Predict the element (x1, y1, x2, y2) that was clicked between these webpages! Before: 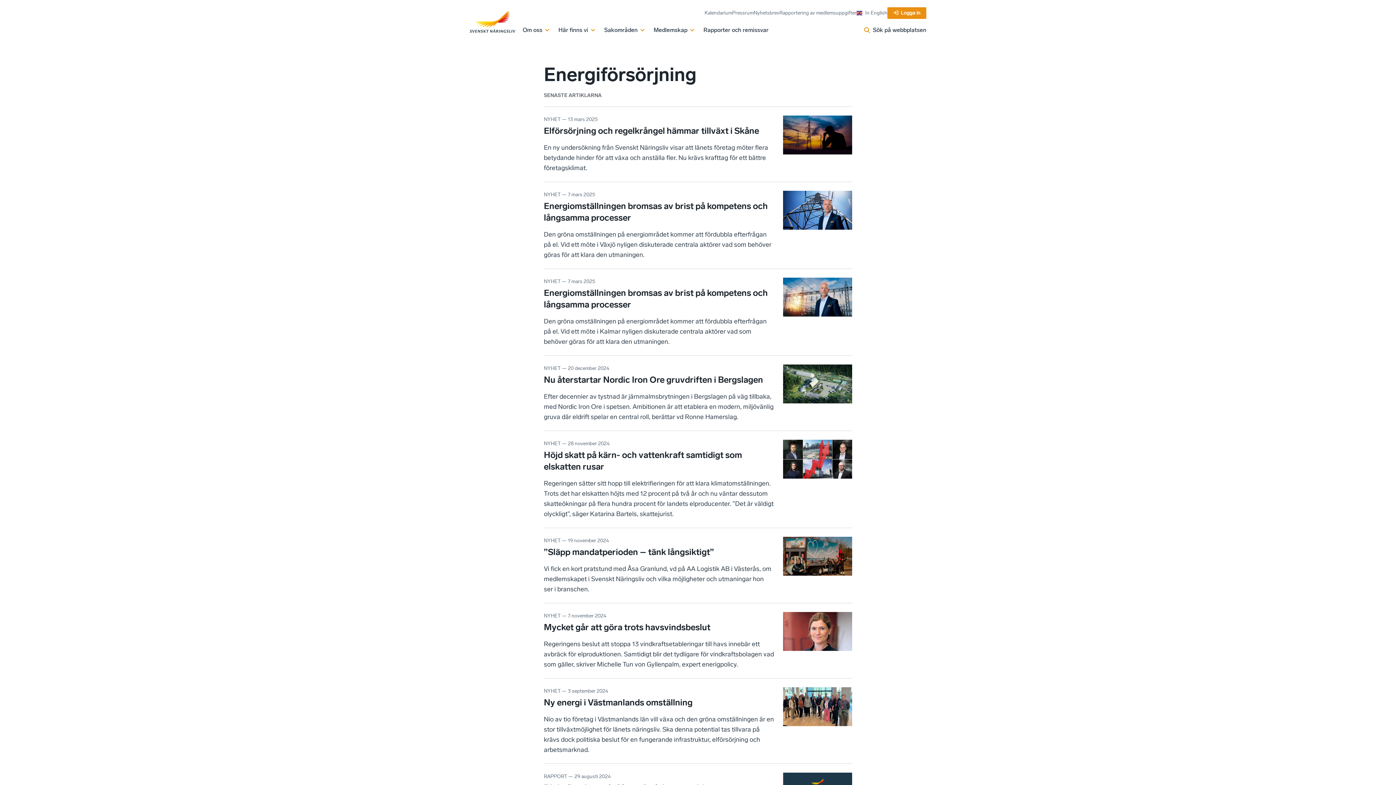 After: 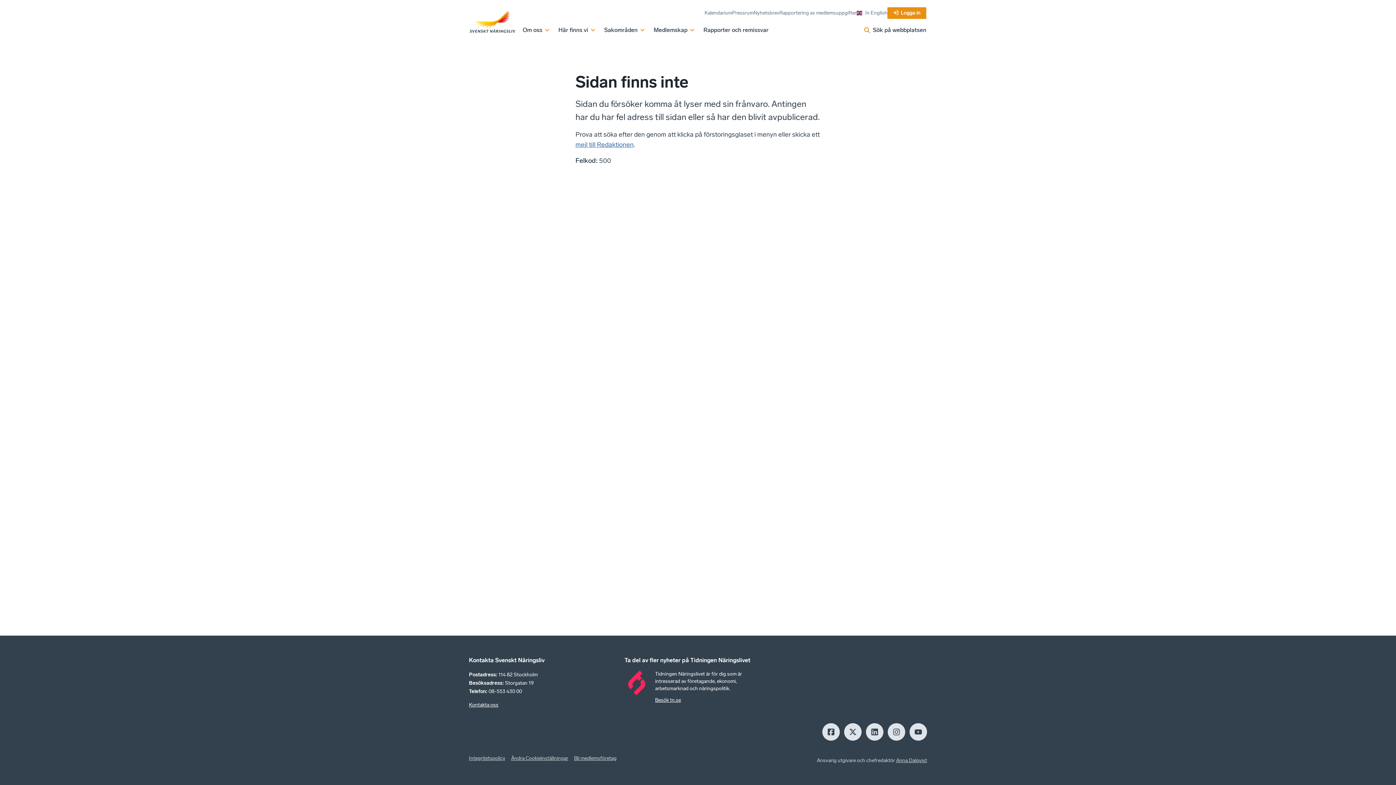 Action: label: NYHET — 7 mars 2025
Energiomställningen bromsas av brist på kompetens och långsamma processer
Den gröna omställningen på energiområdet kommer att fördubbla efterfrågan på el. Vid ett möte i Växjö nyligen diskuterade centrala aktörer vad som behöver göras för att klara den utmaningen. bbox: (544, 182, 852, 269)